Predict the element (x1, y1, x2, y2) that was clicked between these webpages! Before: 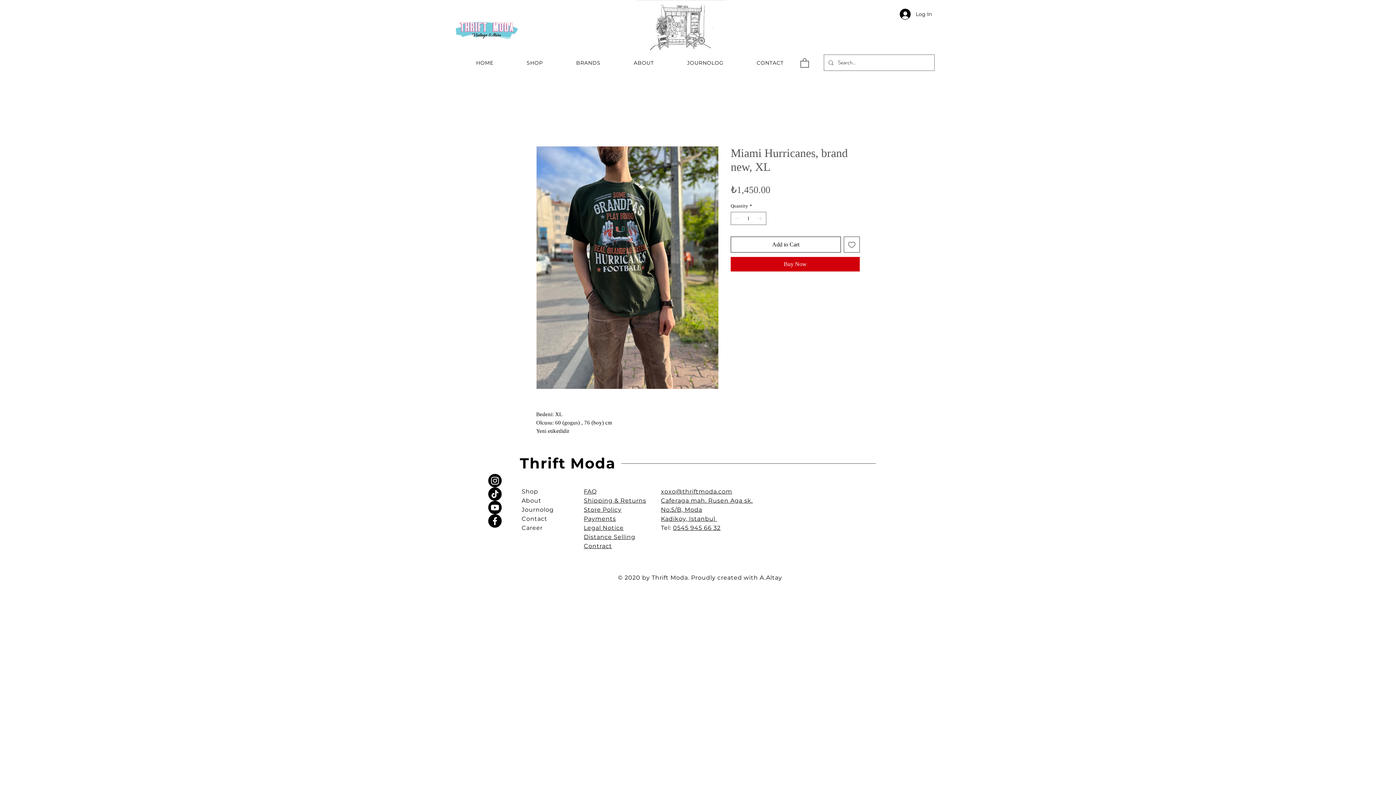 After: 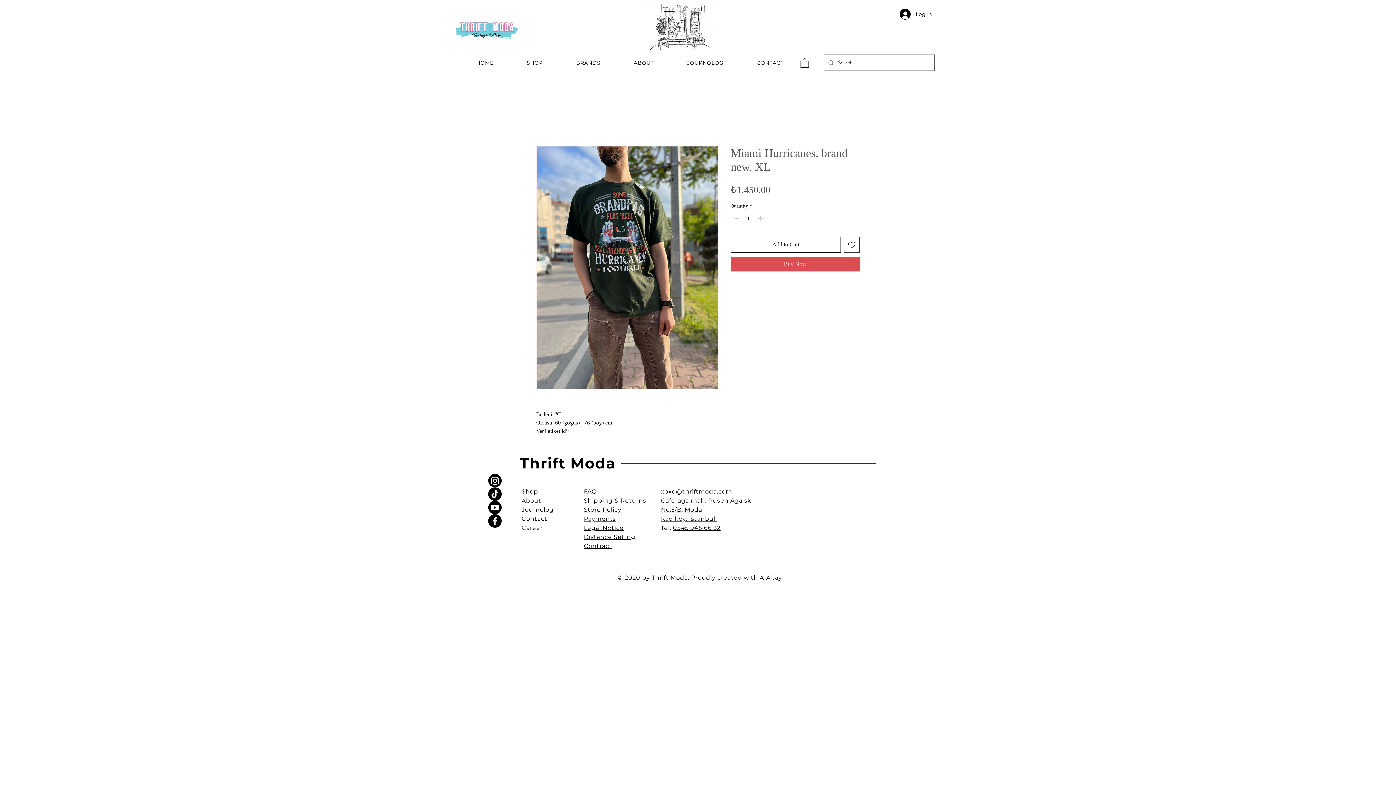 Action: bbox: (730, 256, 860, 271) label: Buy Now